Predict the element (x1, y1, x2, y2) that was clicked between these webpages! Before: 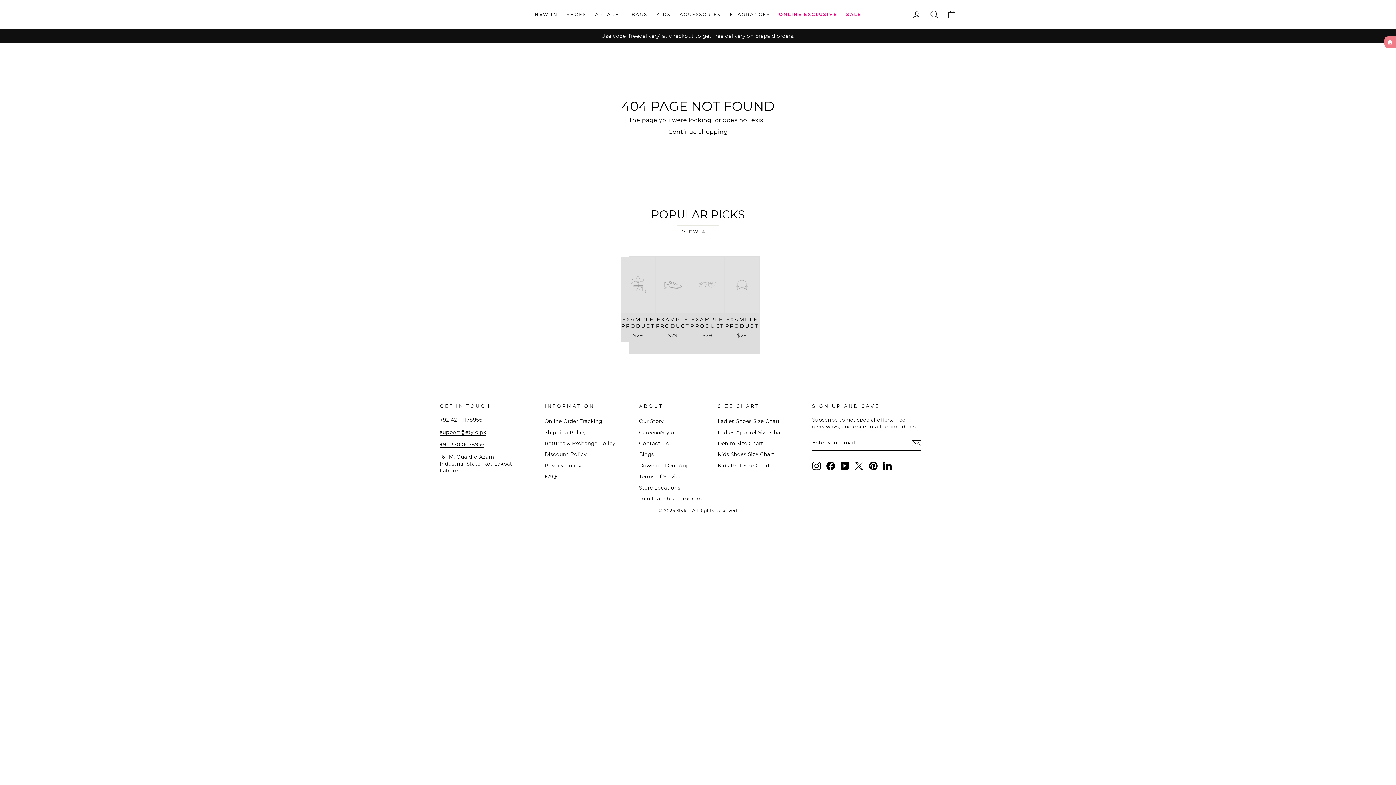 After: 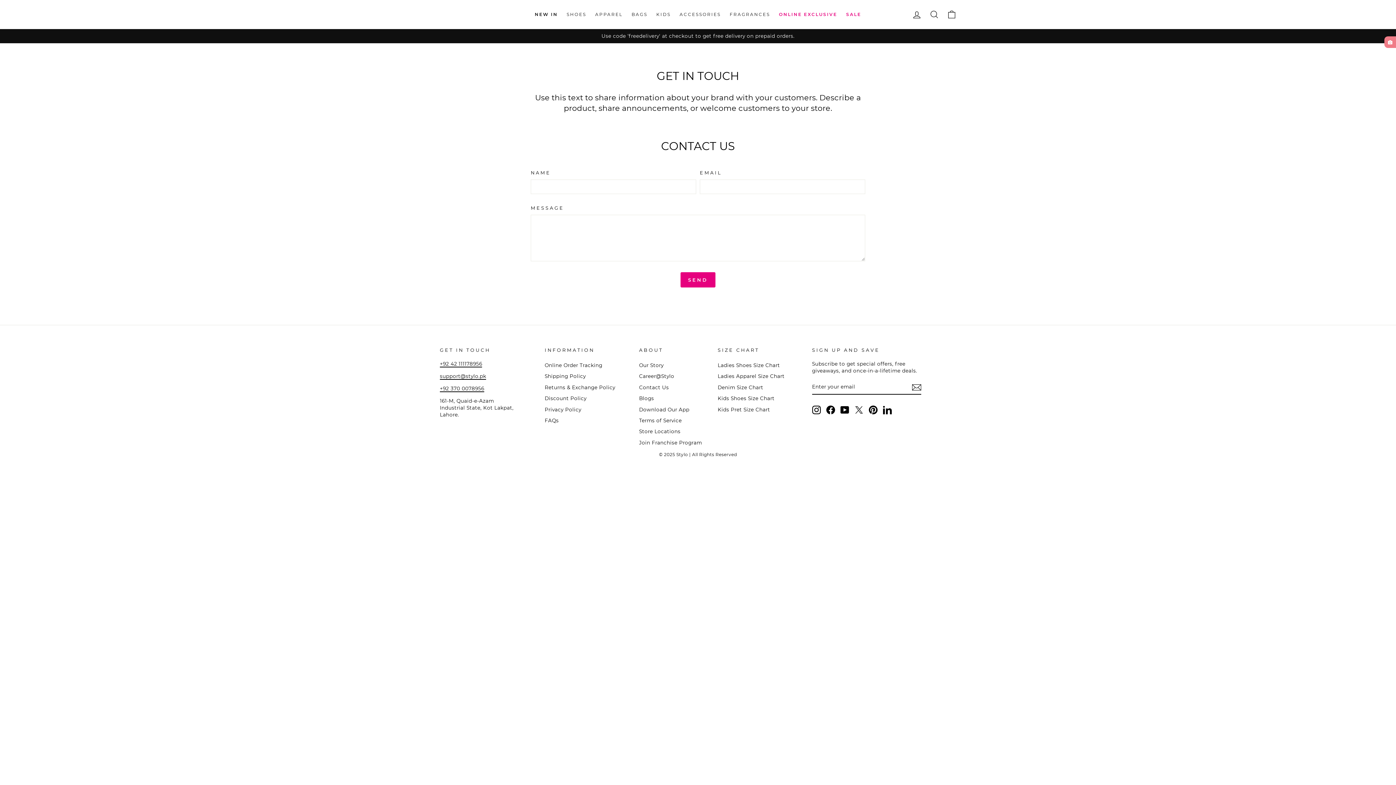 Action: bbox: (639, 438, 669, 448) label: Contact Us